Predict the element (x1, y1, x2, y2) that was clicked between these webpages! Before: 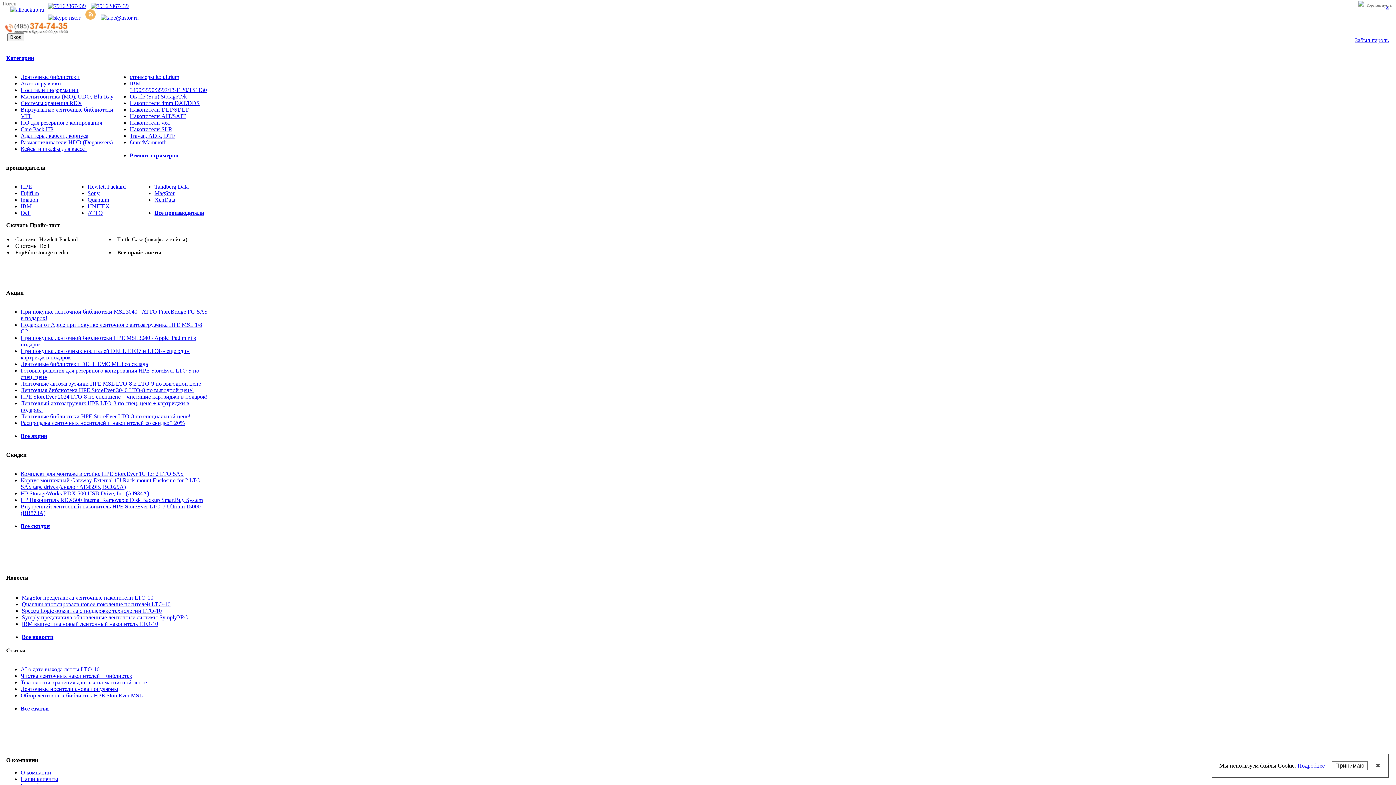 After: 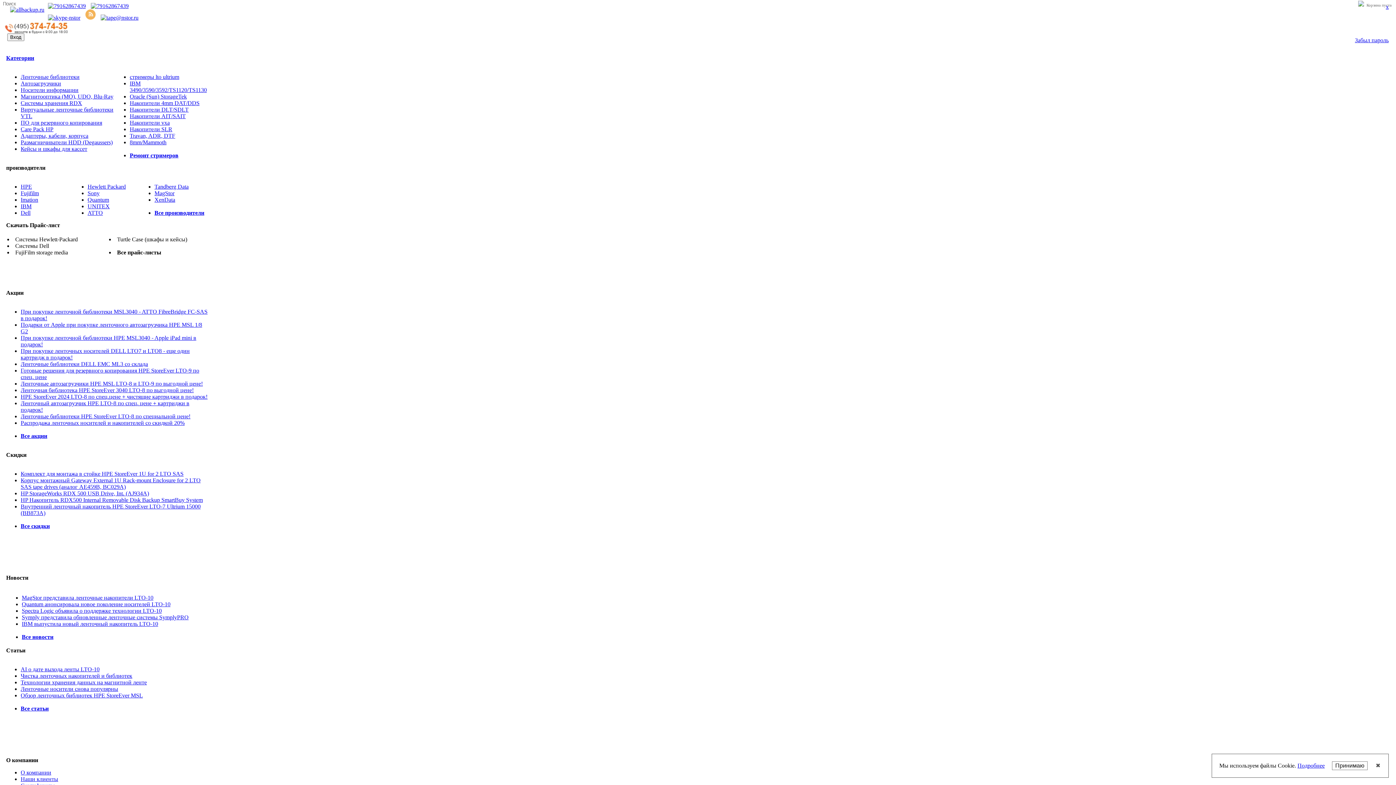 Action: bbox: (87, 203, 109, 209) label: UNITEX